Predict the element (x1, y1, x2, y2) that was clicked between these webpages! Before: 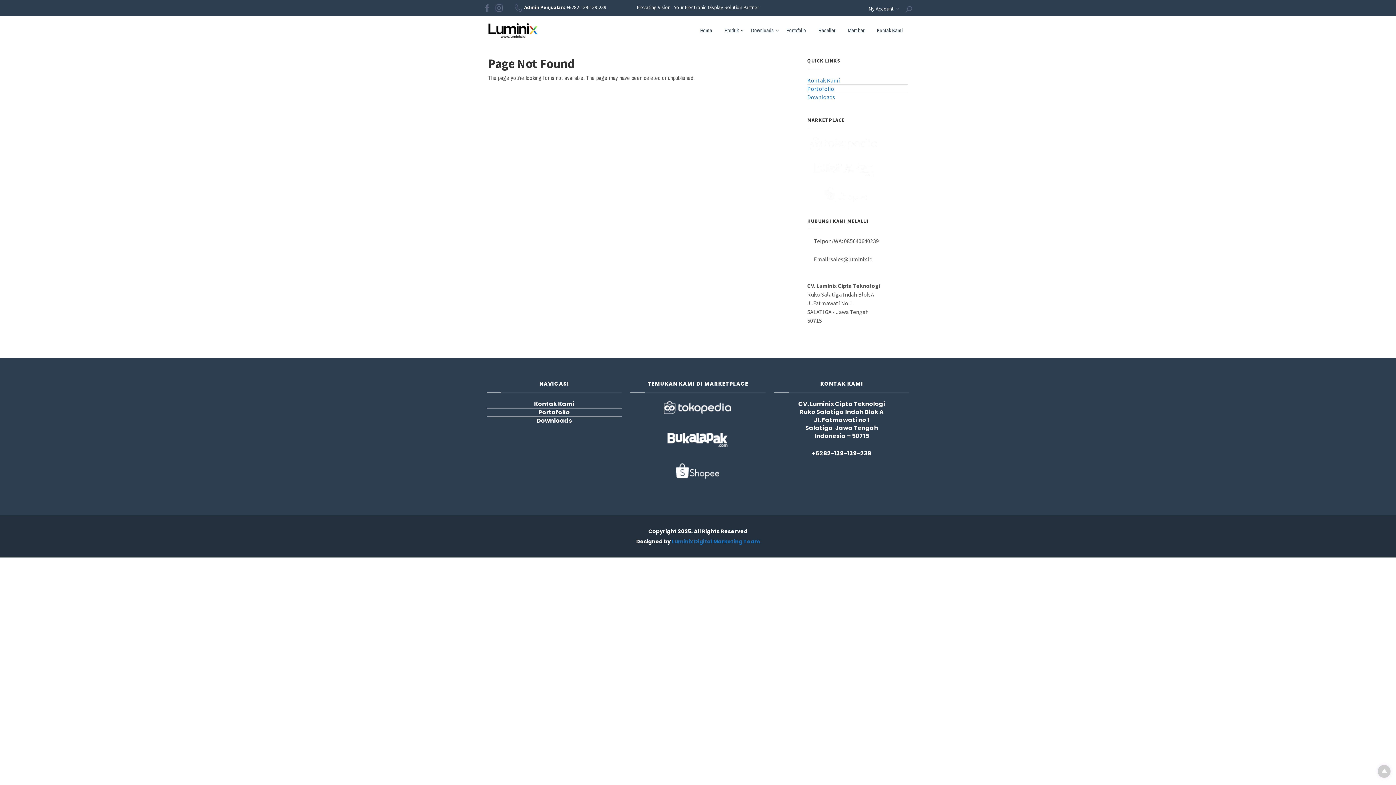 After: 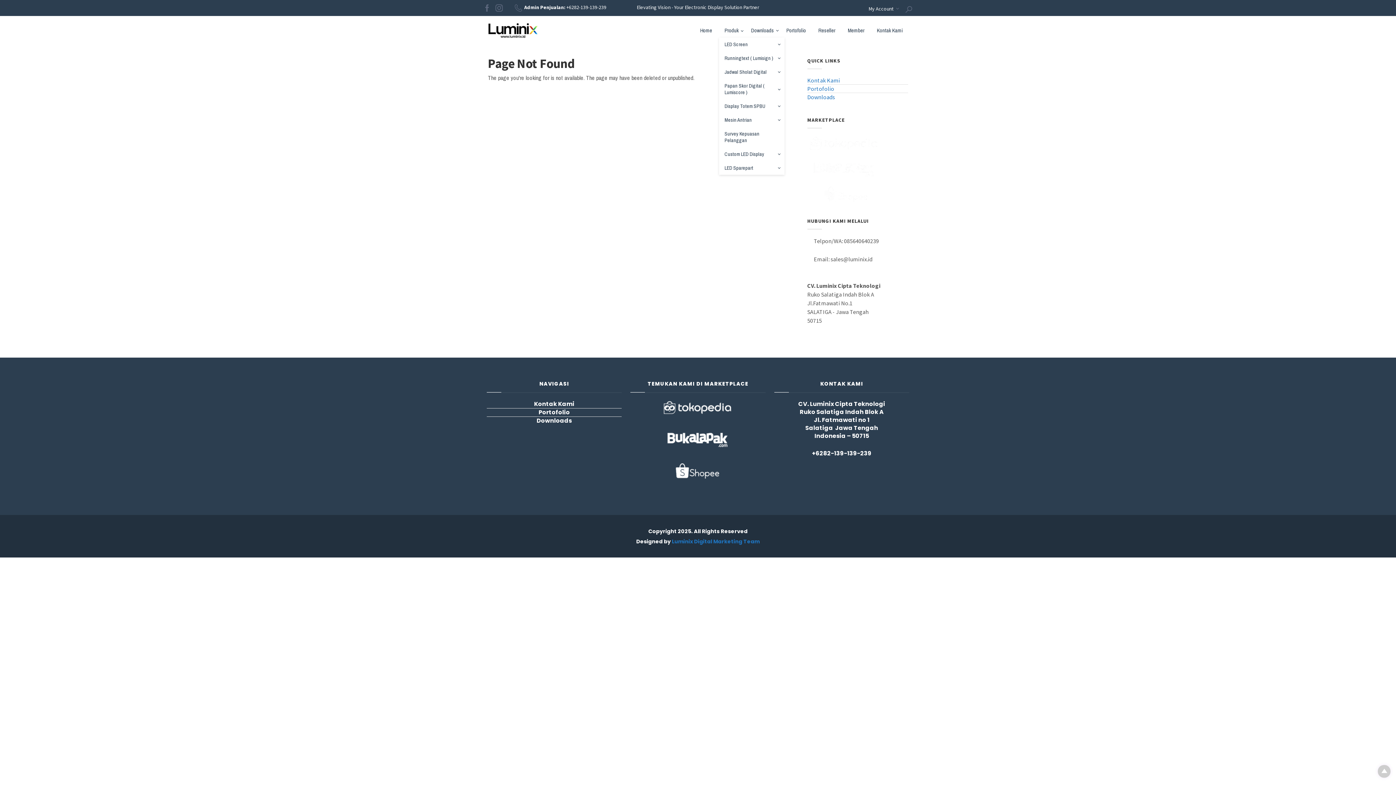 Action: label: Produk bbox: (719, 23, 744, 37)